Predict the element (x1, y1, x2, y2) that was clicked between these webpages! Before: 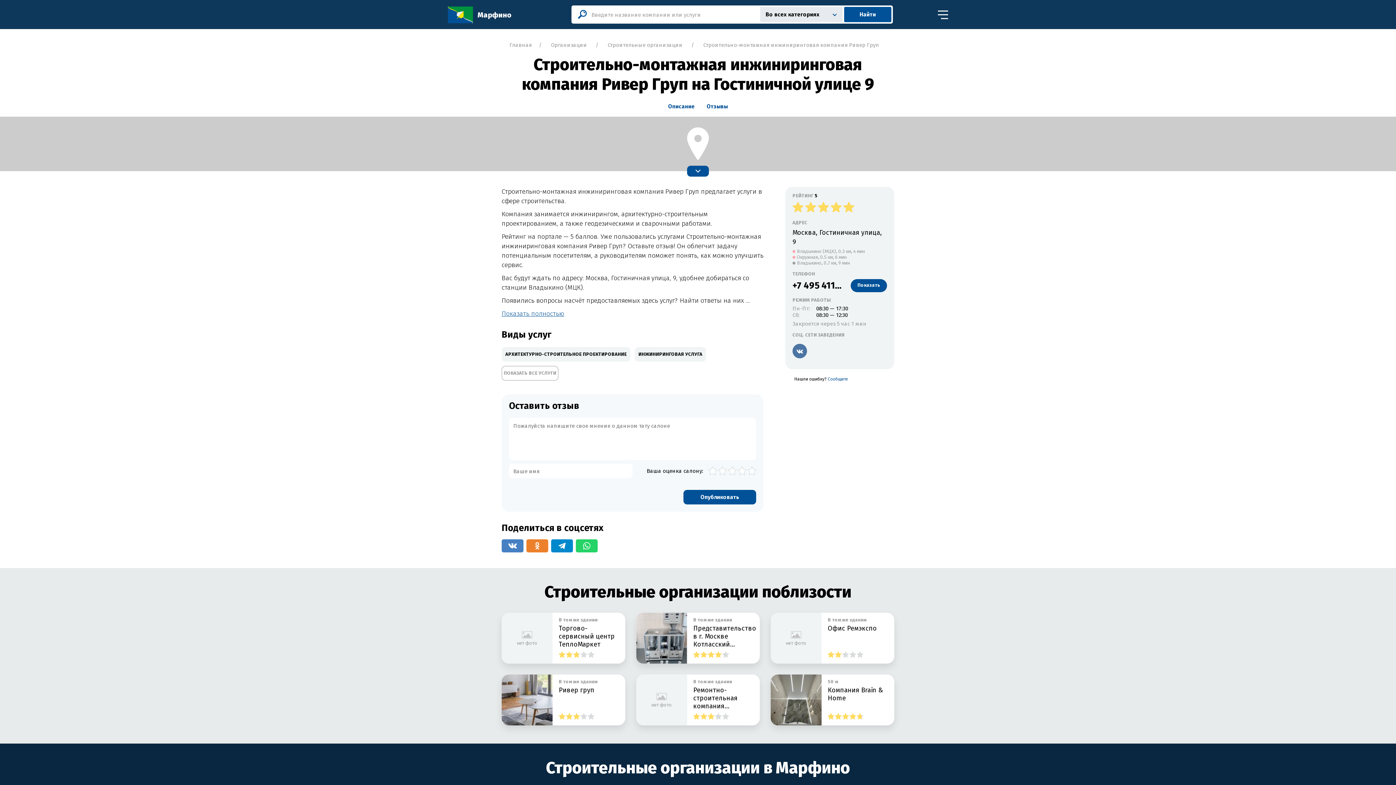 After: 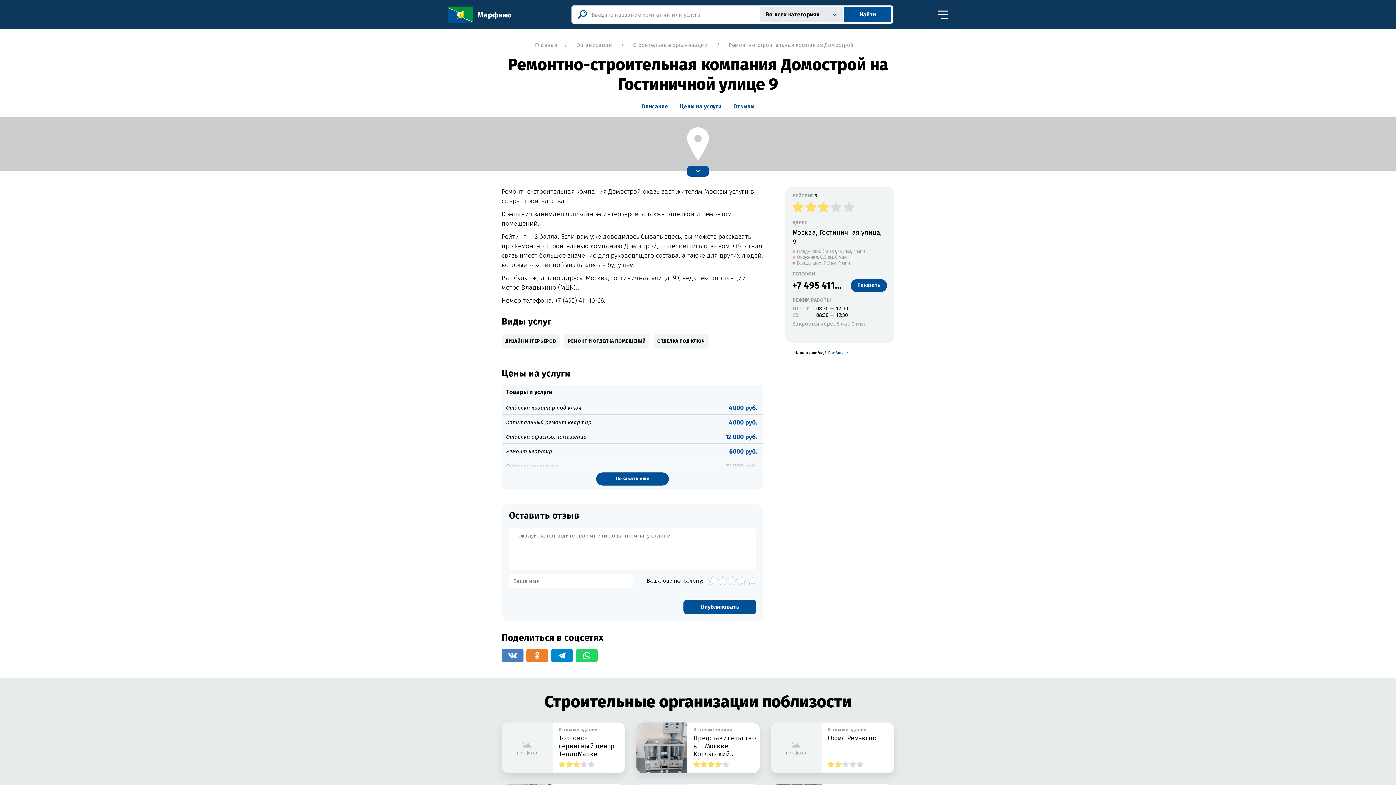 Action: bbox: (636, 674, 687, 725) label: нет фото